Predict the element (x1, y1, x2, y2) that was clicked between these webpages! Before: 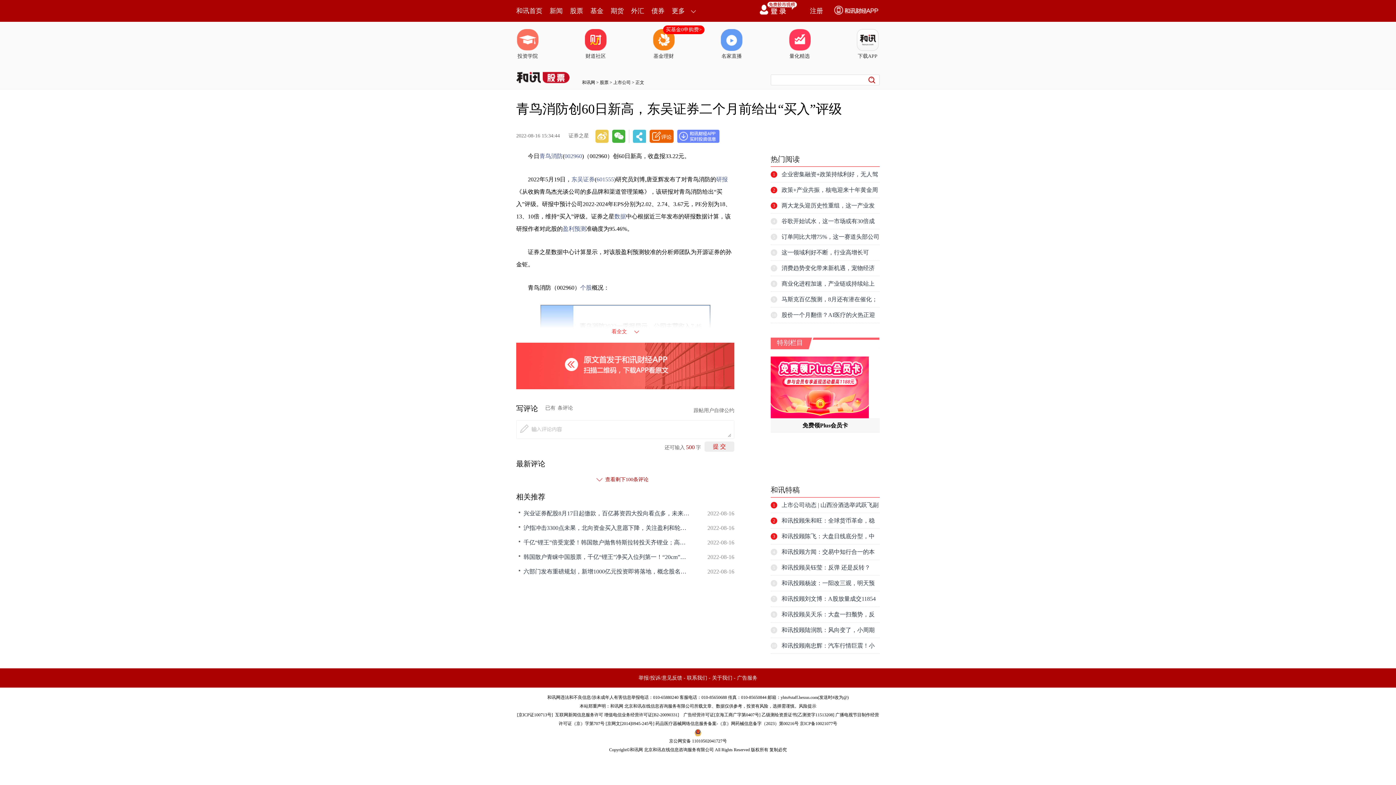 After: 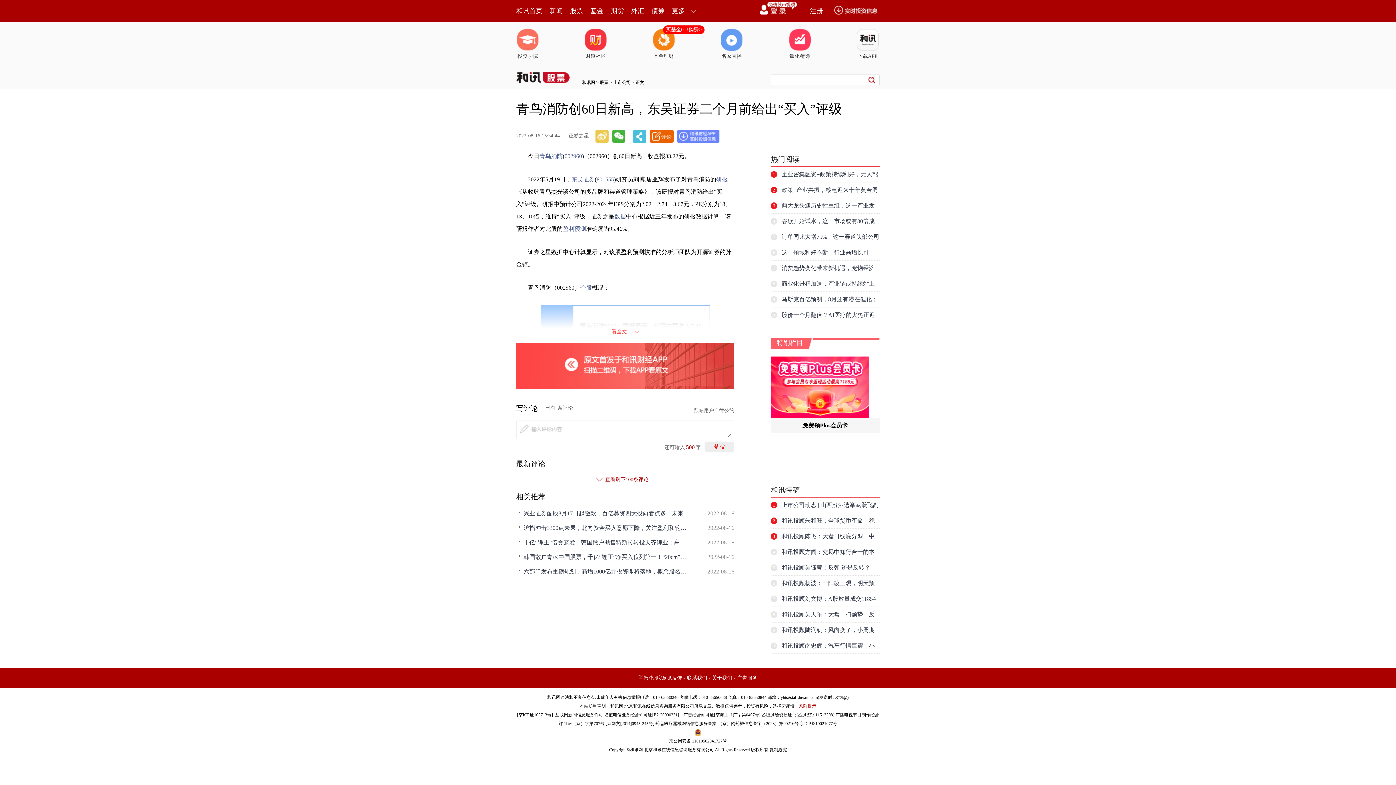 Action: bbox: (799, 704, 816, 709) label: 风险提示